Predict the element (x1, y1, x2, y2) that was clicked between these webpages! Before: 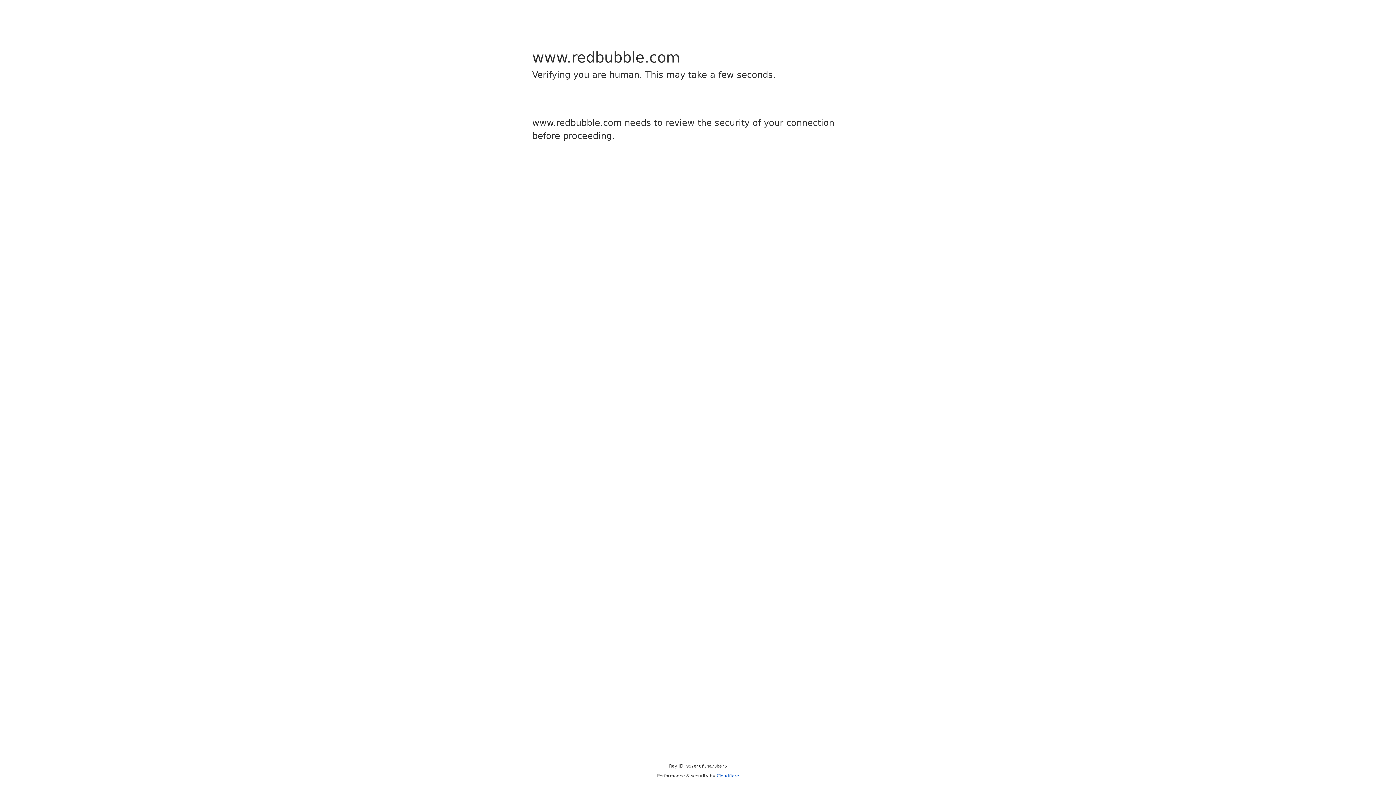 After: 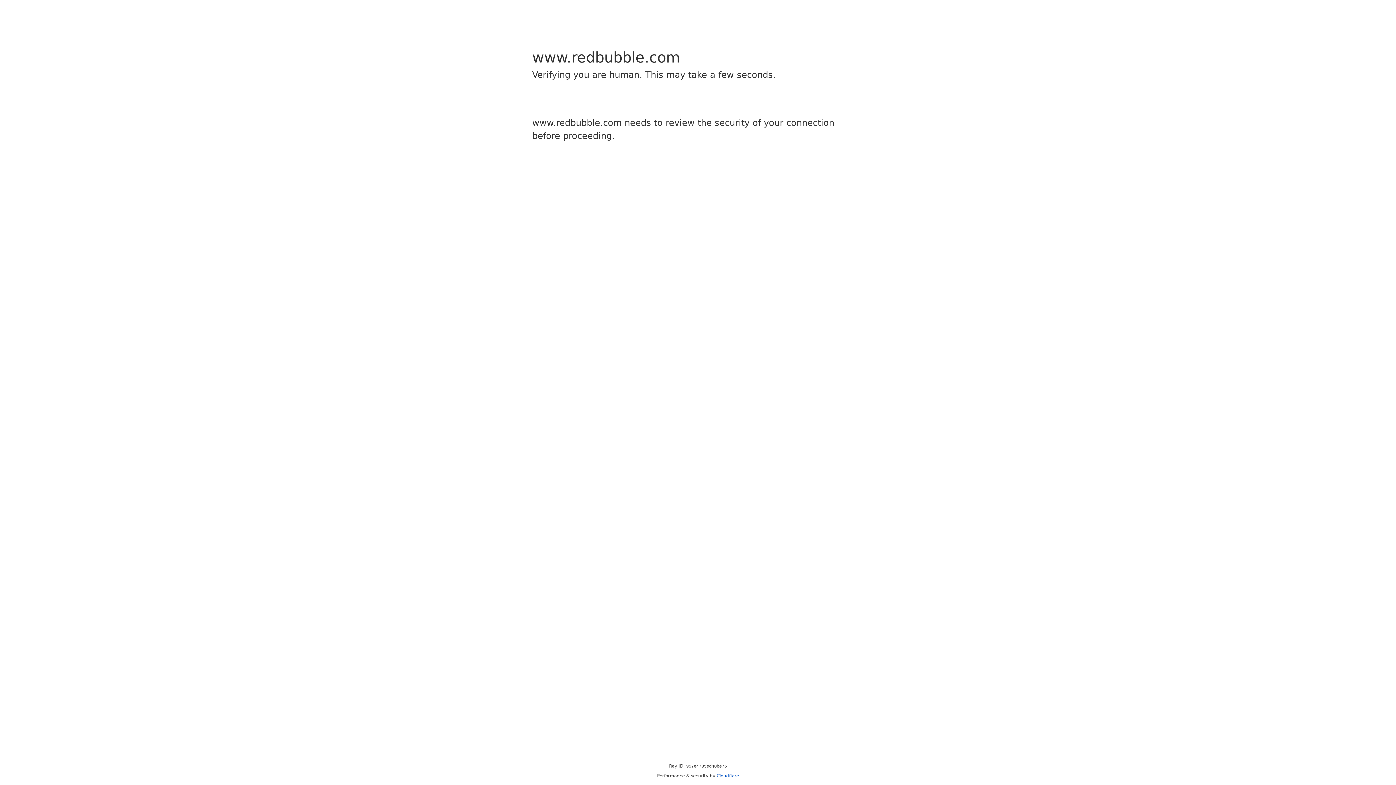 Action: label: Cloudflare bbox: (716, 773, 739, 778)